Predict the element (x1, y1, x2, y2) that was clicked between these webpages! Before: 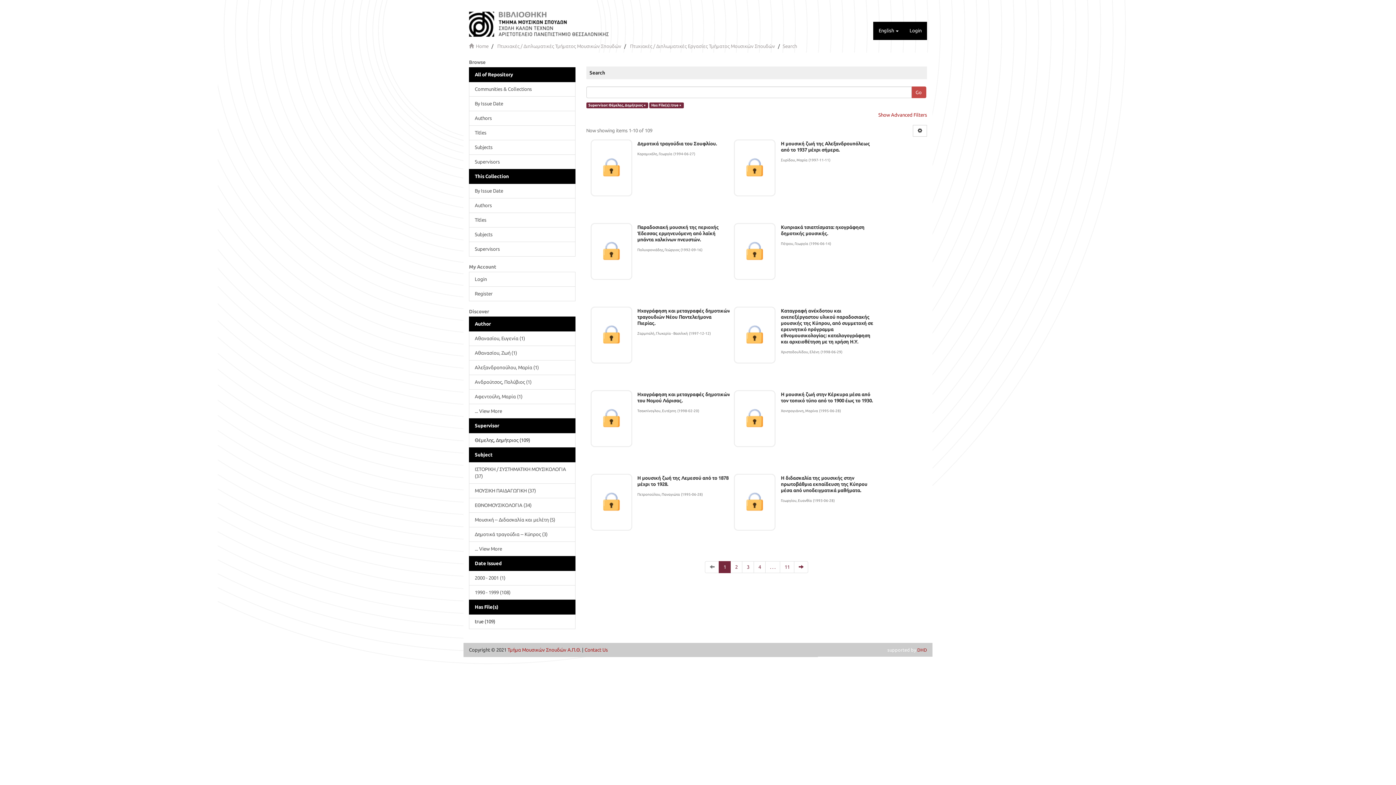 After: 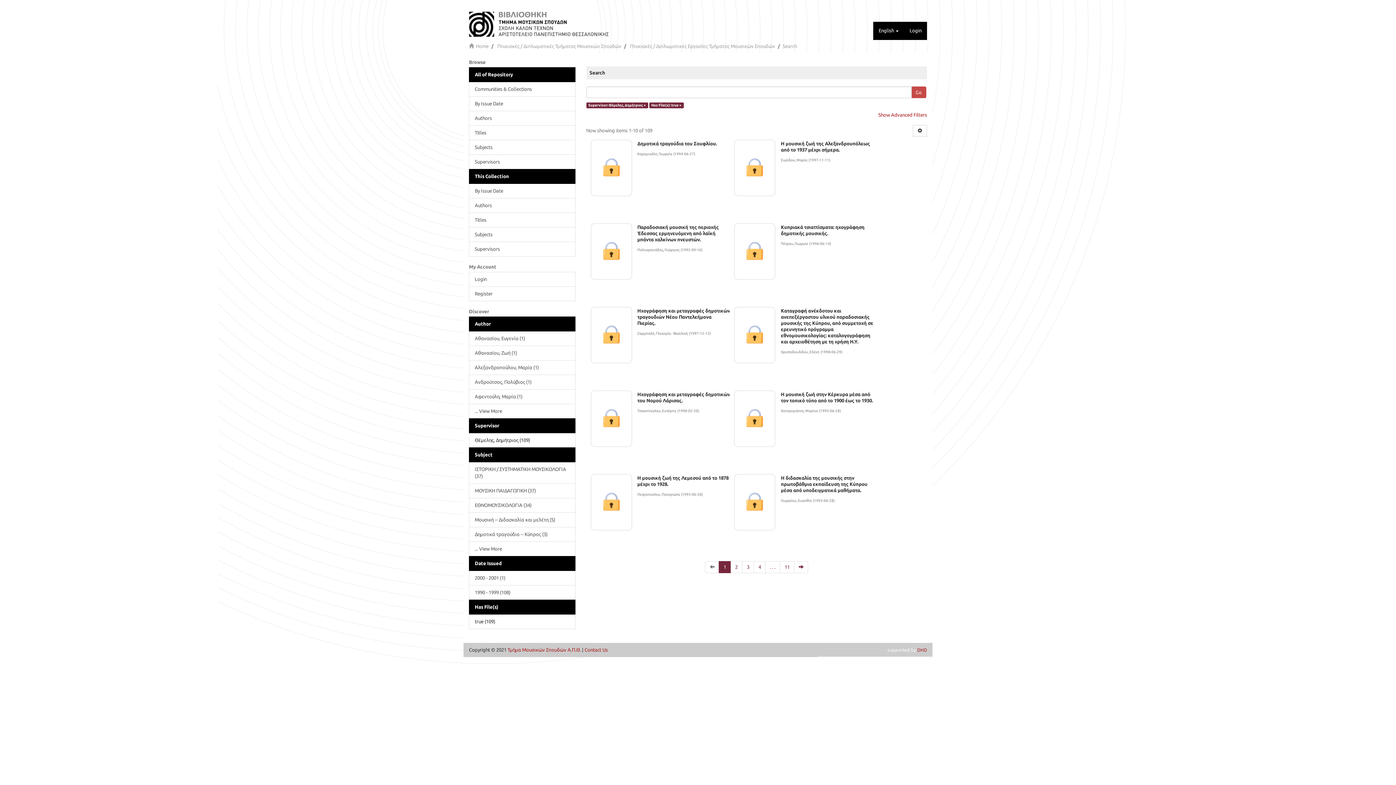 Action: label: Subject bbox: (469, 447, 575, 462)